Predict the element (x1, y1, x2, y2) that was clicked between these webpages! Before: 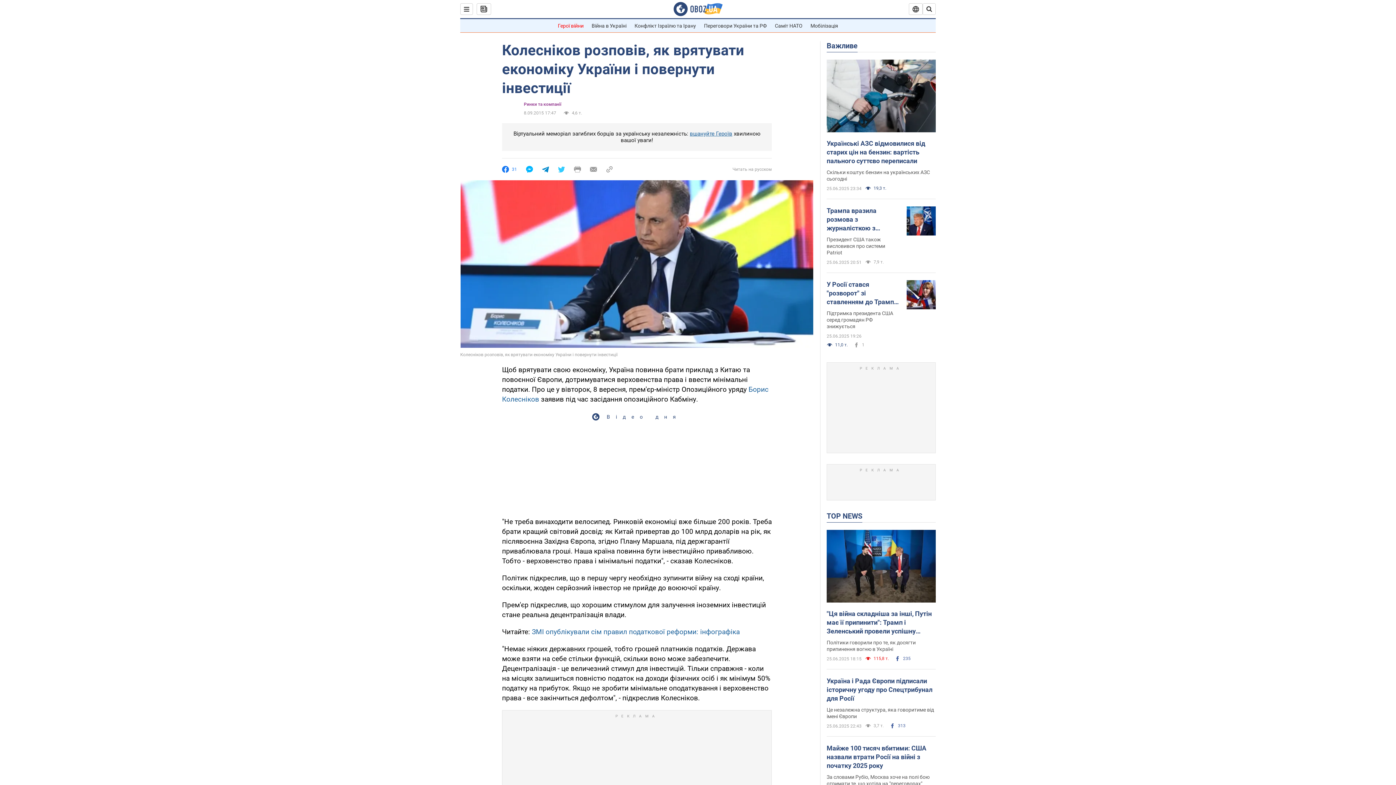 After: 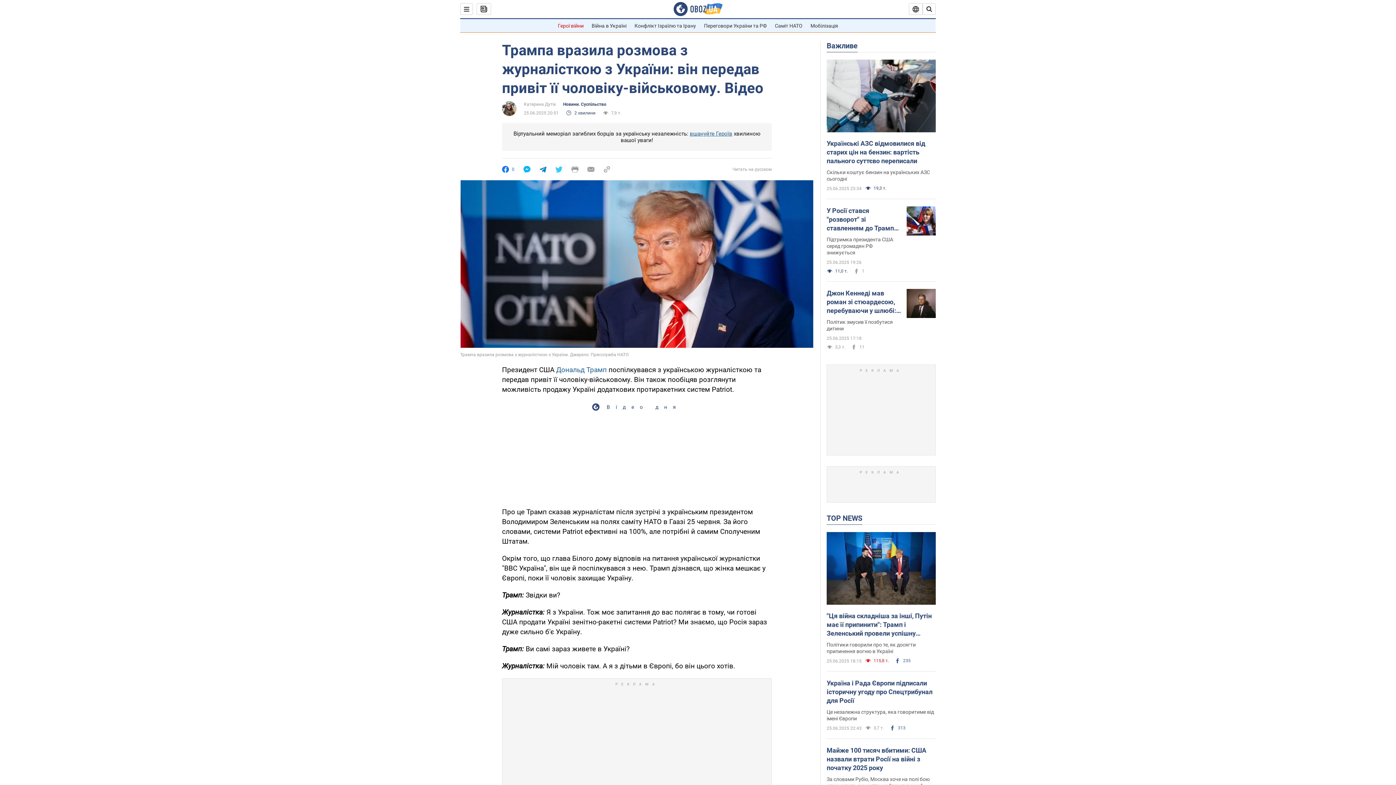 Action: label: Президент США також висловився про системи Patriot bbox: (826, 236, 885, 255)